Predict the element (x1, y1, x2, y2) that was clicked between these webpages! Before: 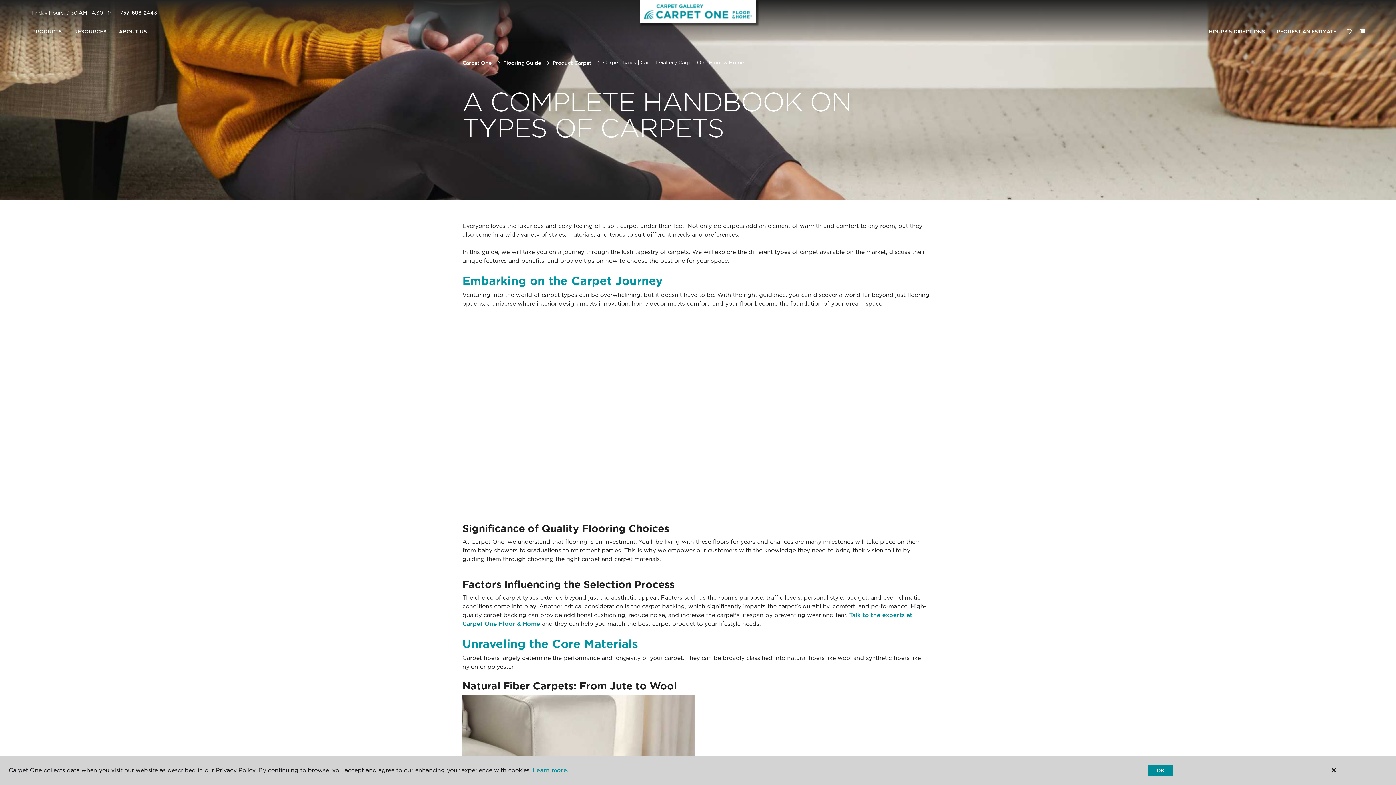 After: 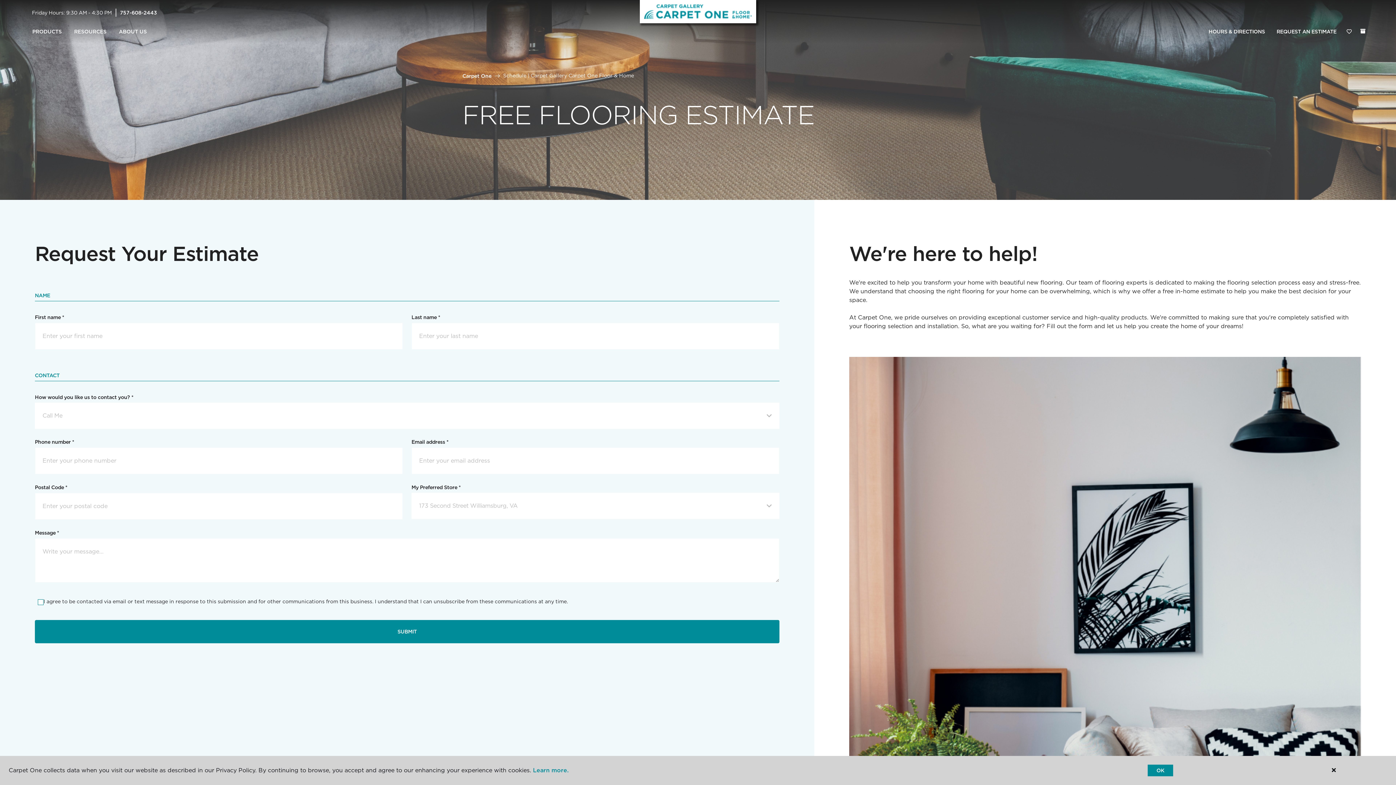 Action: bbox: (1271, 24, 1342, 39) label: REQUEST AN ESTIMATE